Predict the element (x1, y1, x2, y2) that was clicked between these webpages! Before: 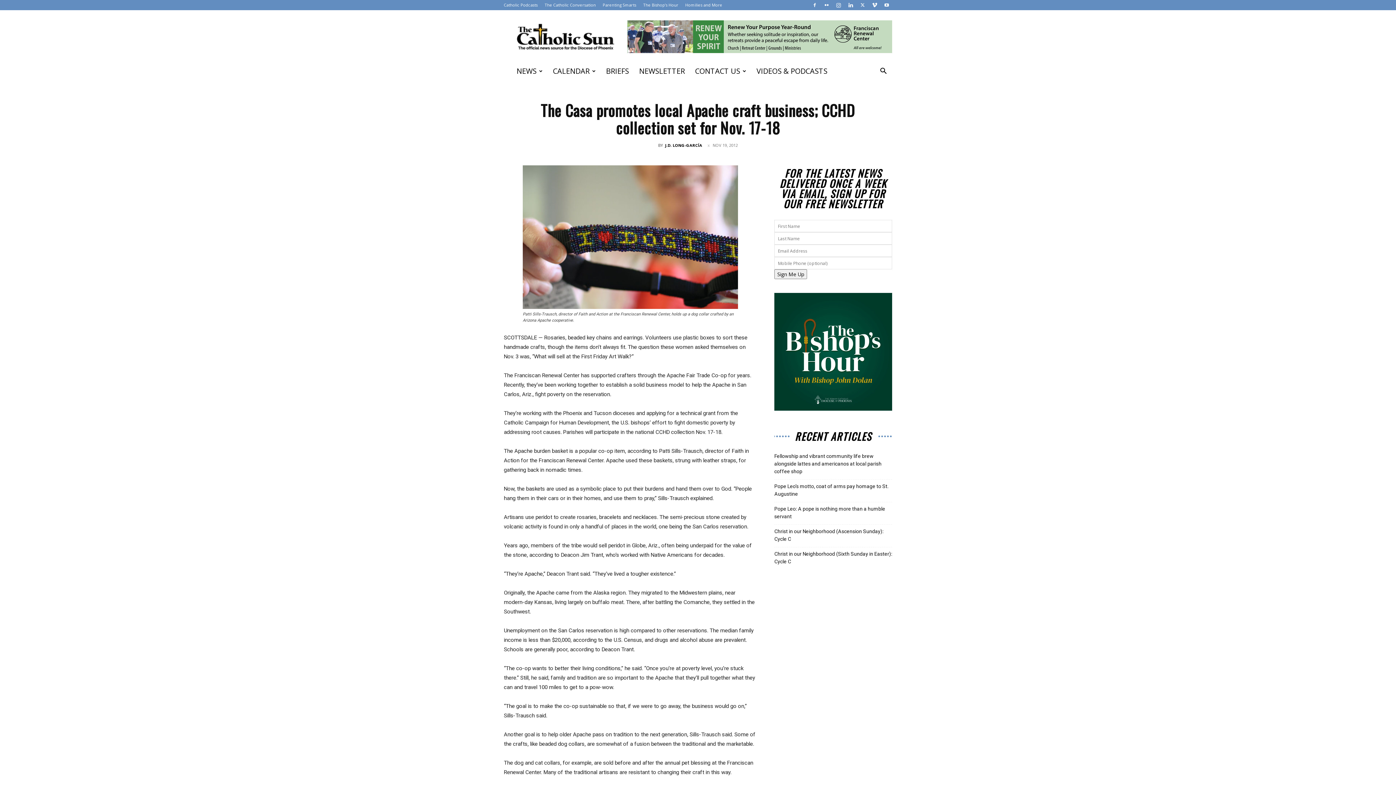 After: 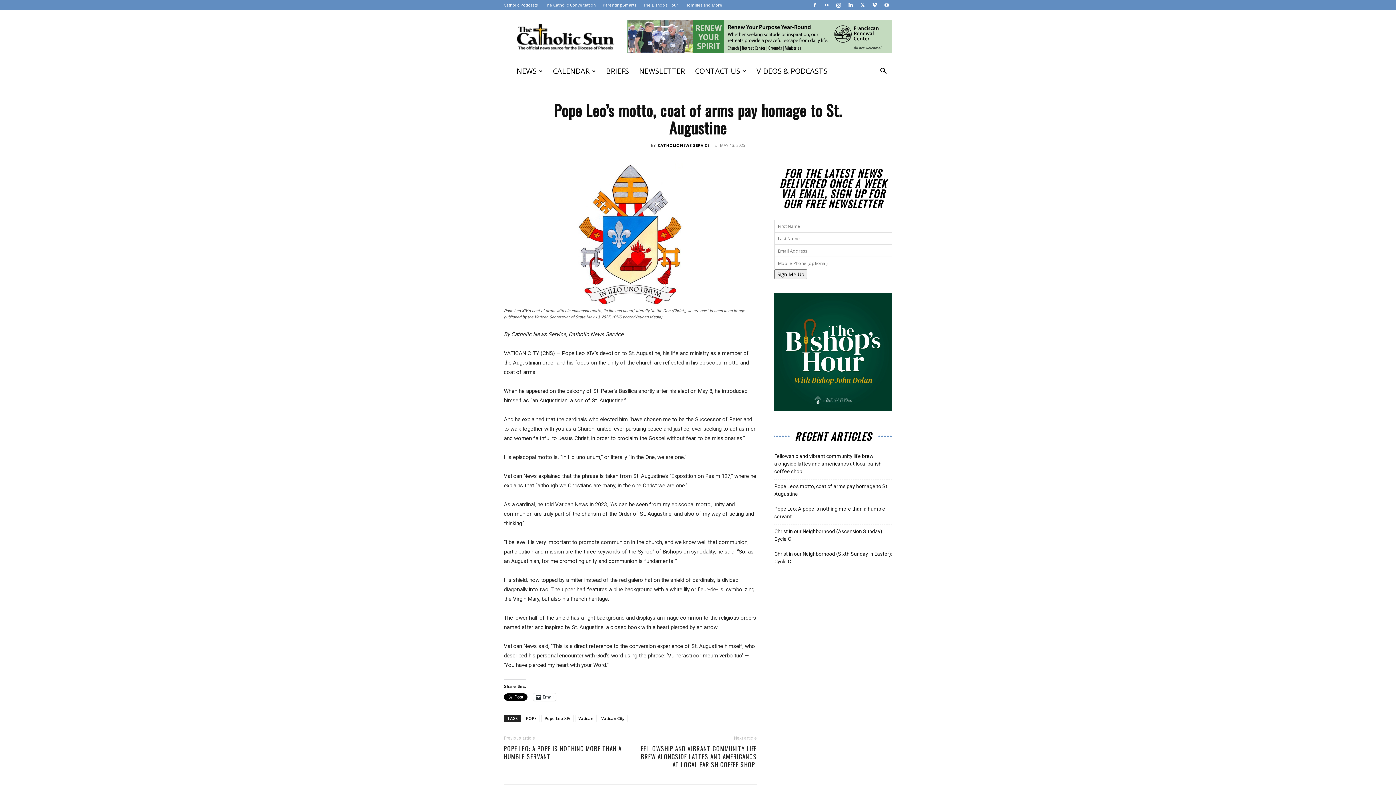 Action: bbox: (774, 482, 892, 498) label: Pope Leo’s motto, coat of arms pay homage to St. Augustine